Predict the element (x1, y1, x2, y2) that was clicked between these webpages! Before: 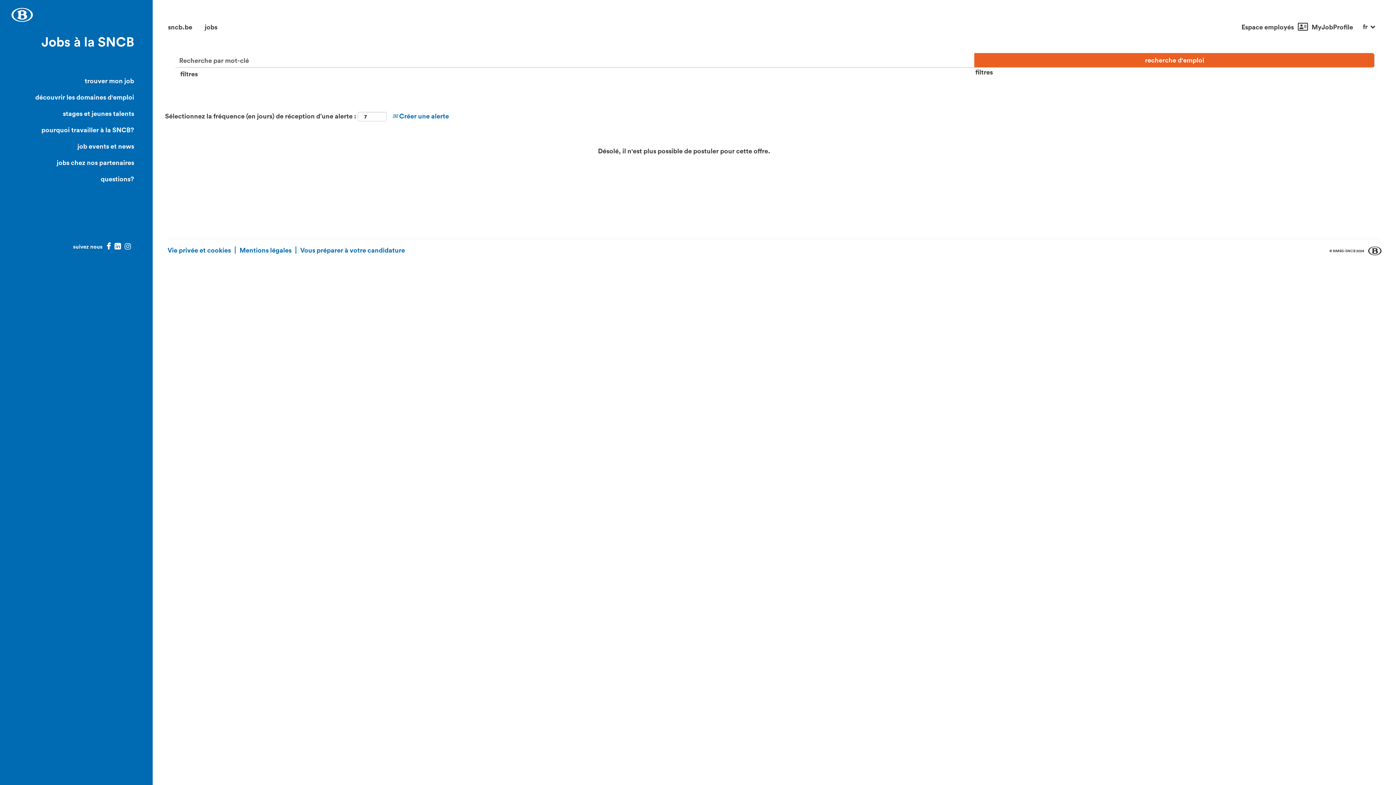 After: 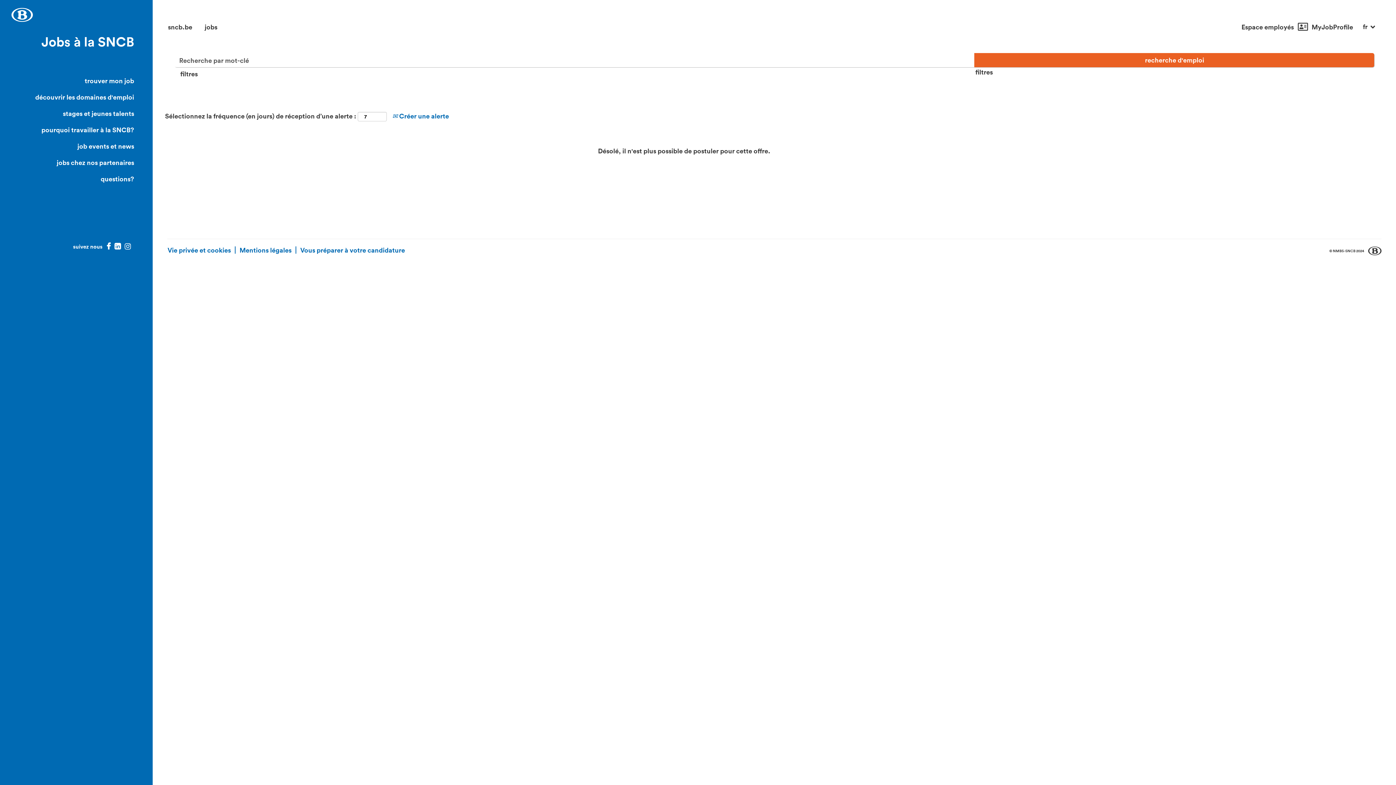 Action: bbox: (114, 241, 121, 251) label: linkedin